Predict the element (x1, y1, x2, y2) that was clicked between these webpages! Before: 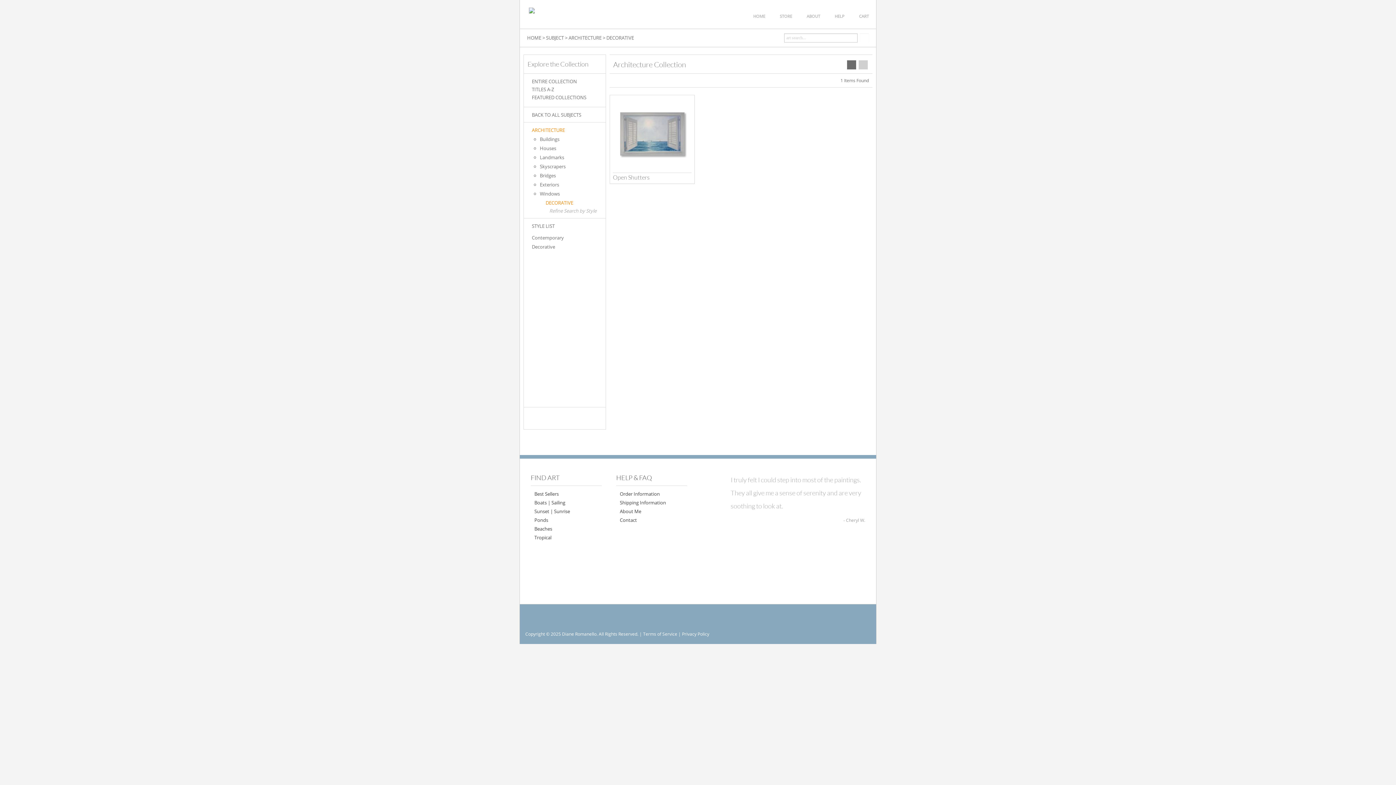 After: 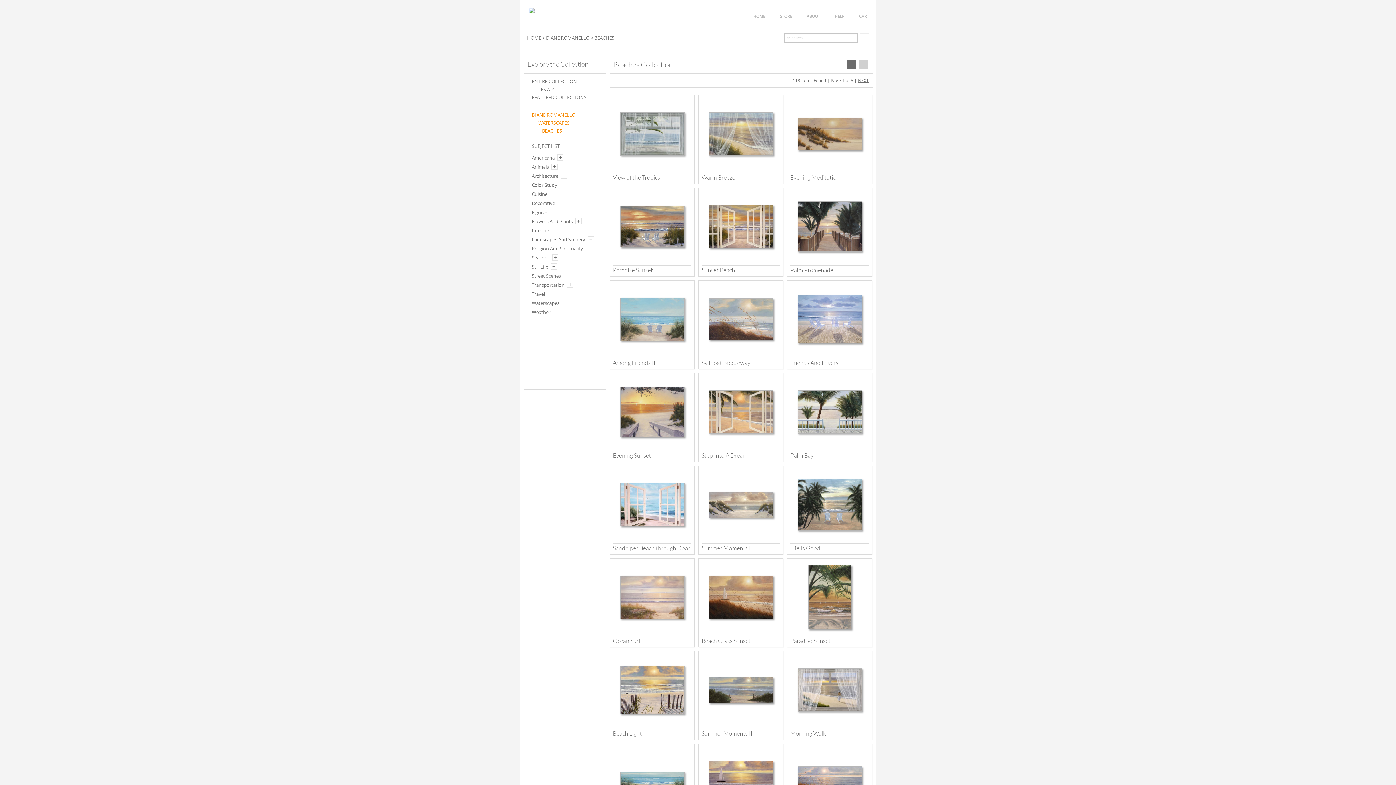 Action: bbox: (534, 525, 552, 532) label: Beaches